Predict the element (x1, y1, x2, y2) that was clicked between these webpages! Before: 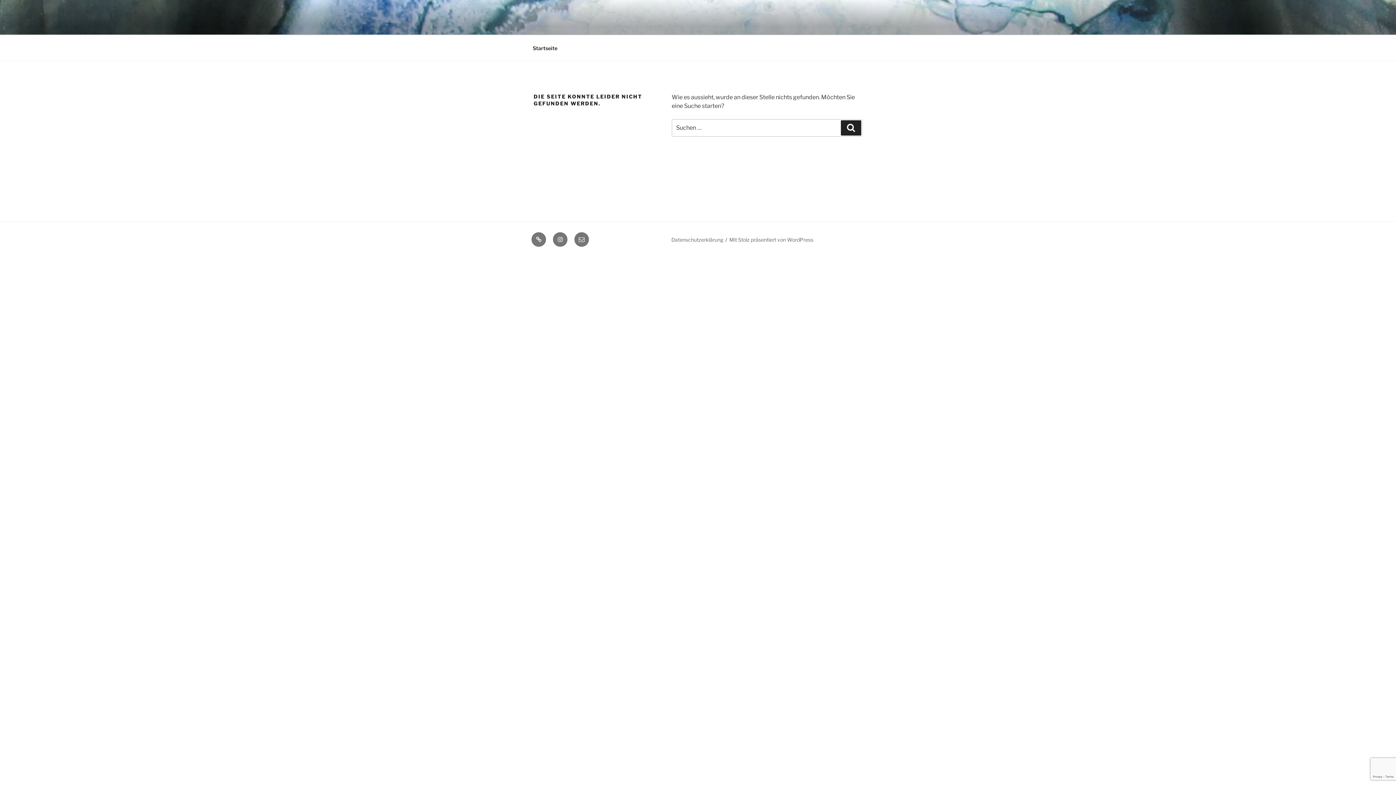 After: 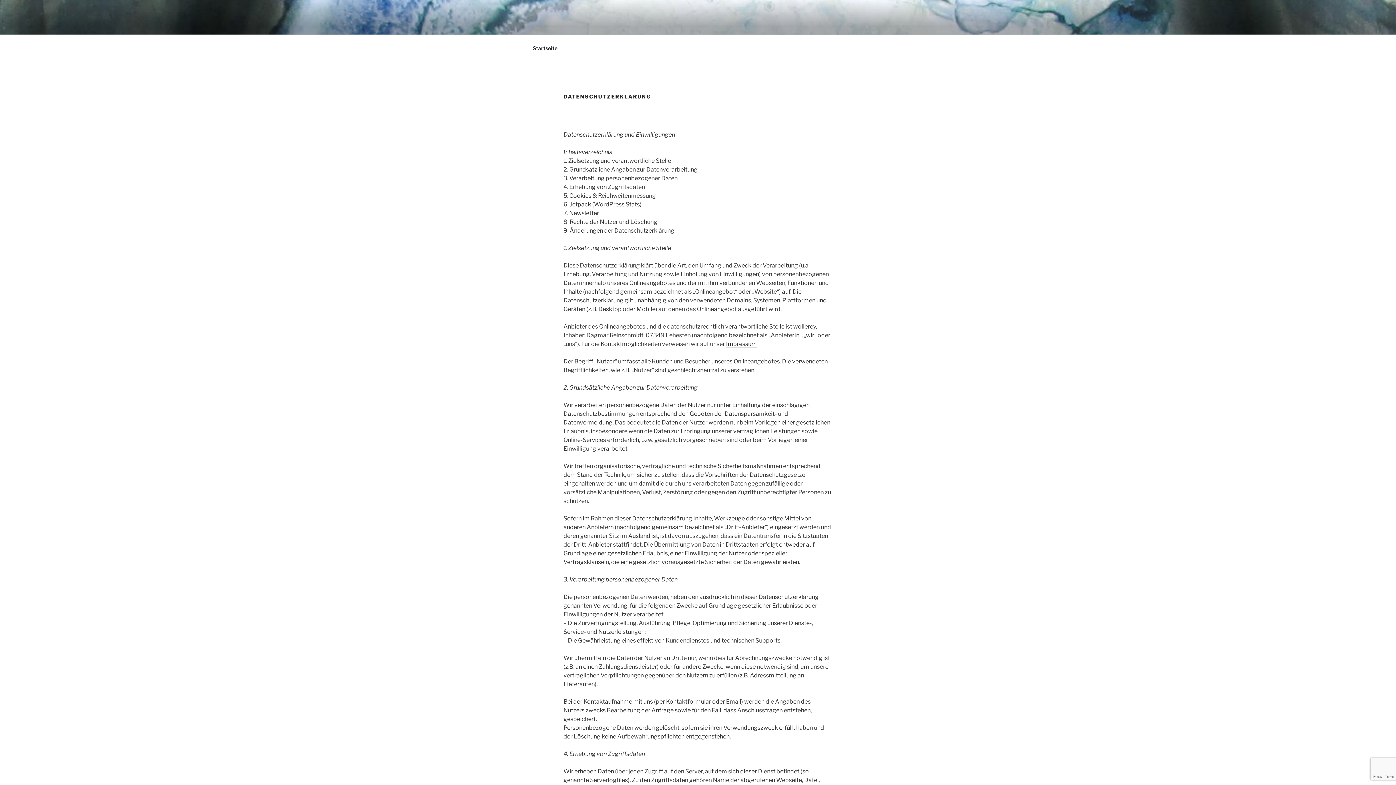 Action: bbox: (671, 210, 723, 216) label: Datenschutzerklärung